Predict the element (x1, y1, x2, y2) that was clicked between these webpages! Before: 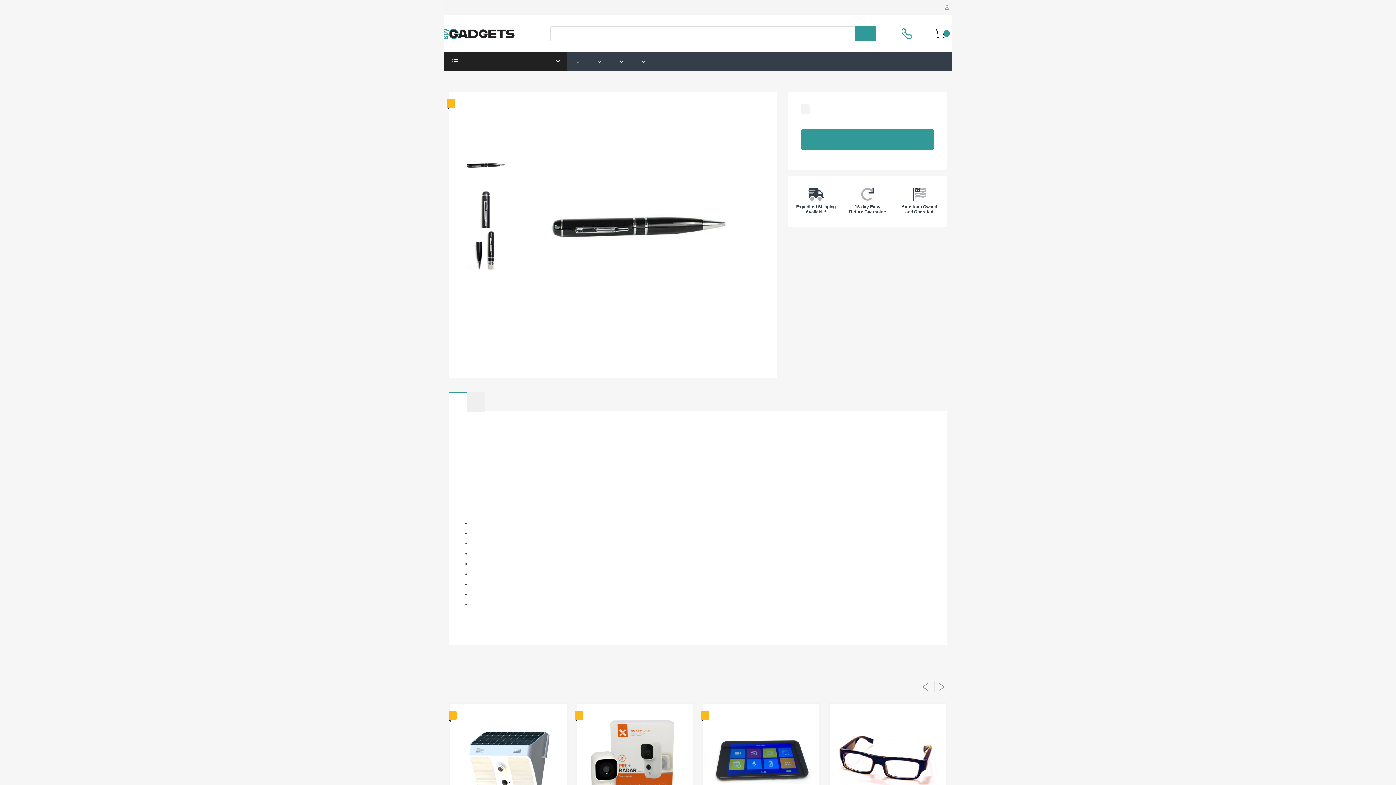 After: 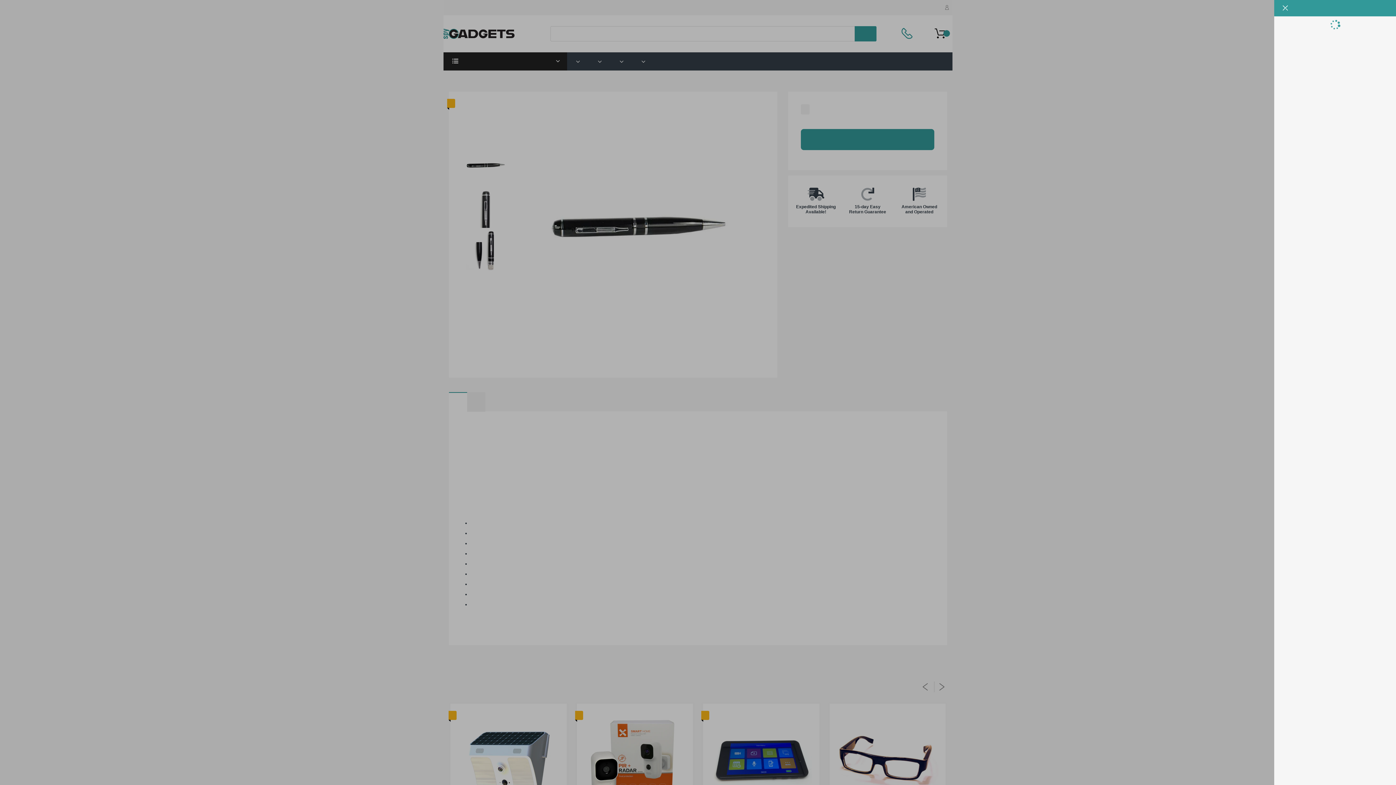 Action: label: Shopping Cart

0 bbox: (932, 30, 952, 37)